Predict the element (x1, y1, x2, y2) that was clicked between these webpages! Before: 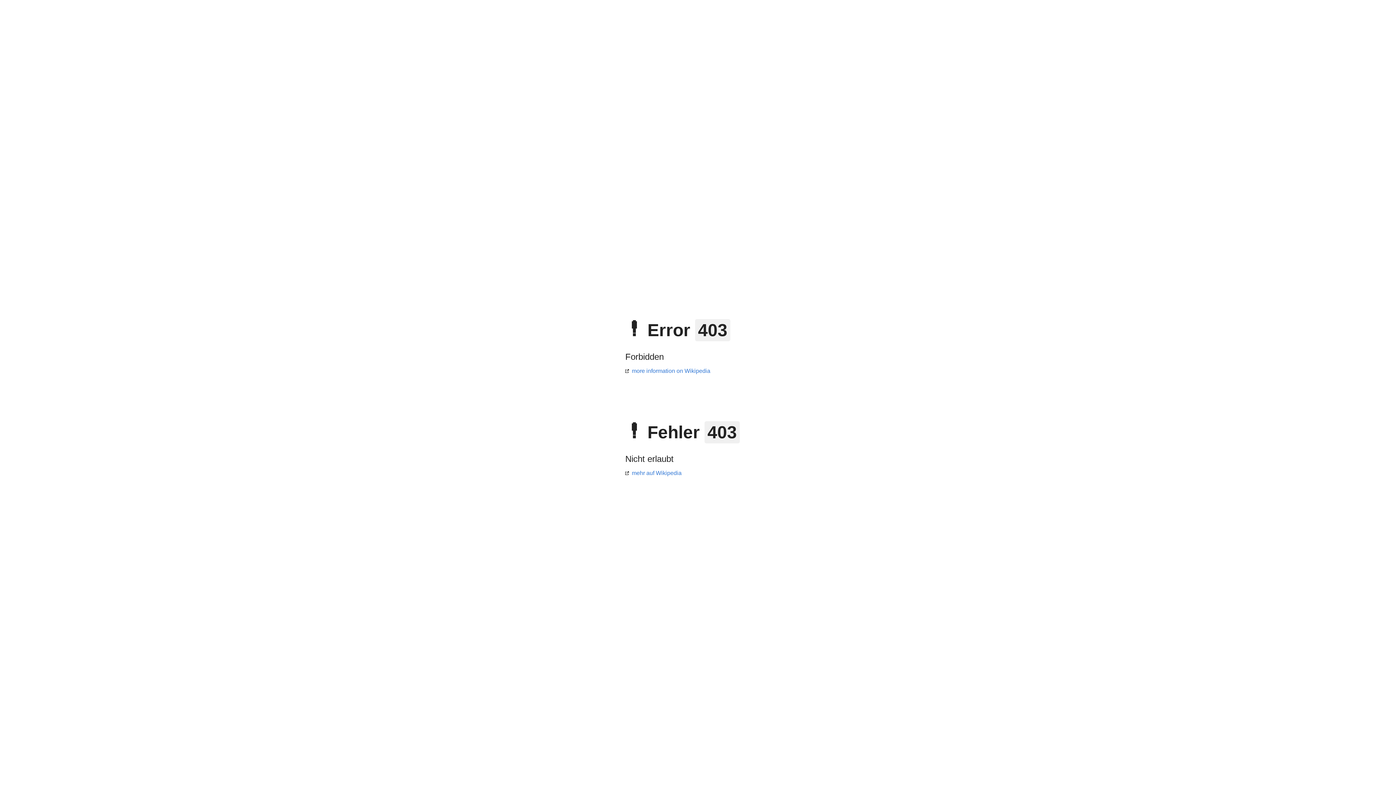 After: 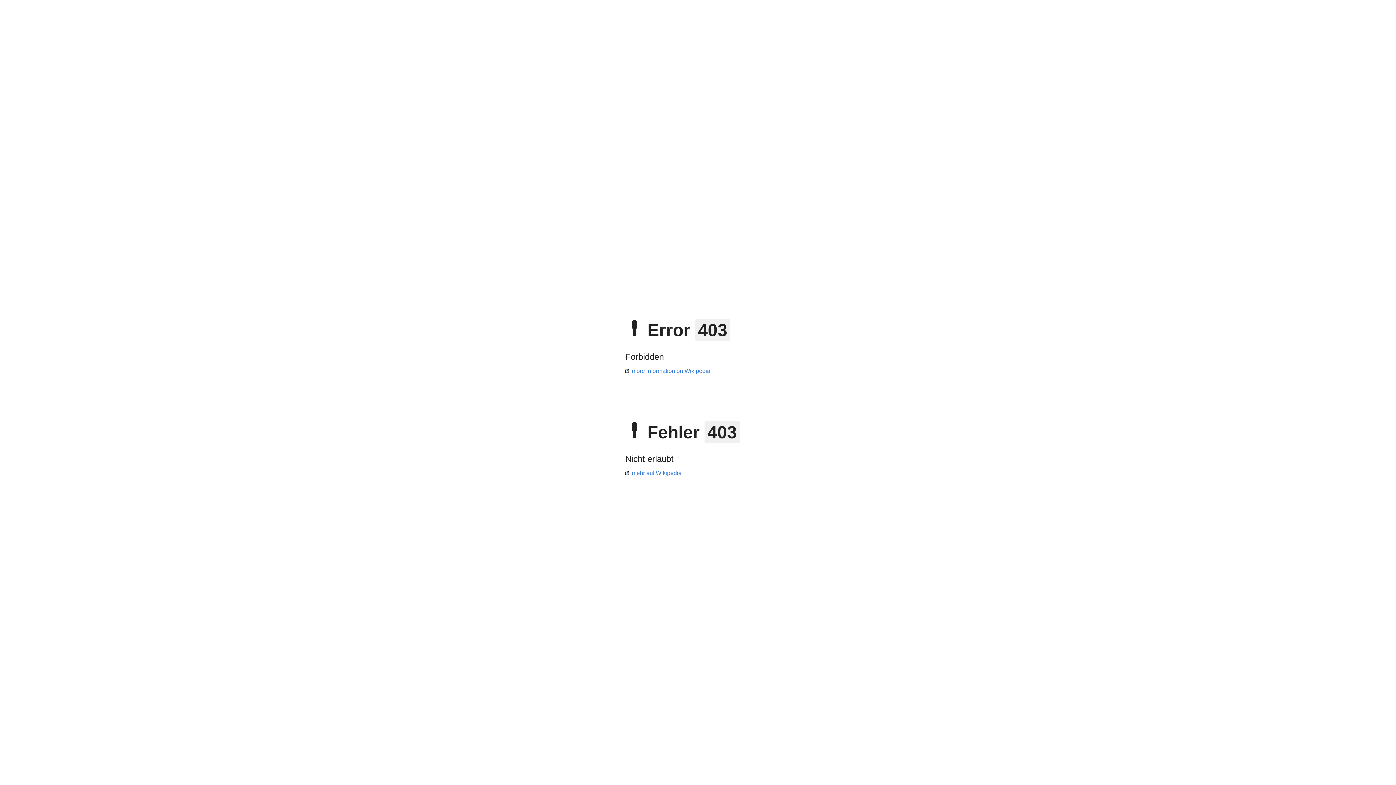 Action: label: more information on Wikipedia bbox: (625, 368, 710, 374)